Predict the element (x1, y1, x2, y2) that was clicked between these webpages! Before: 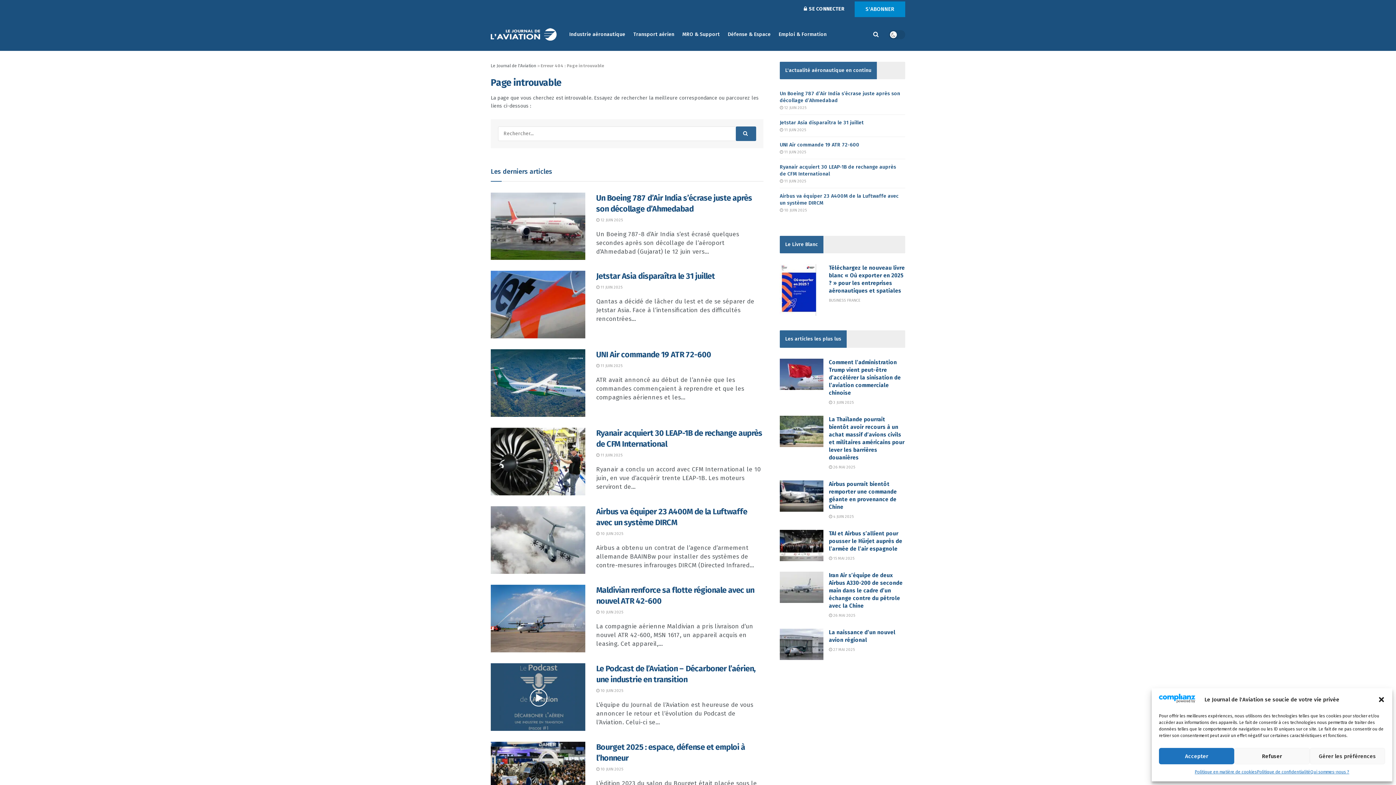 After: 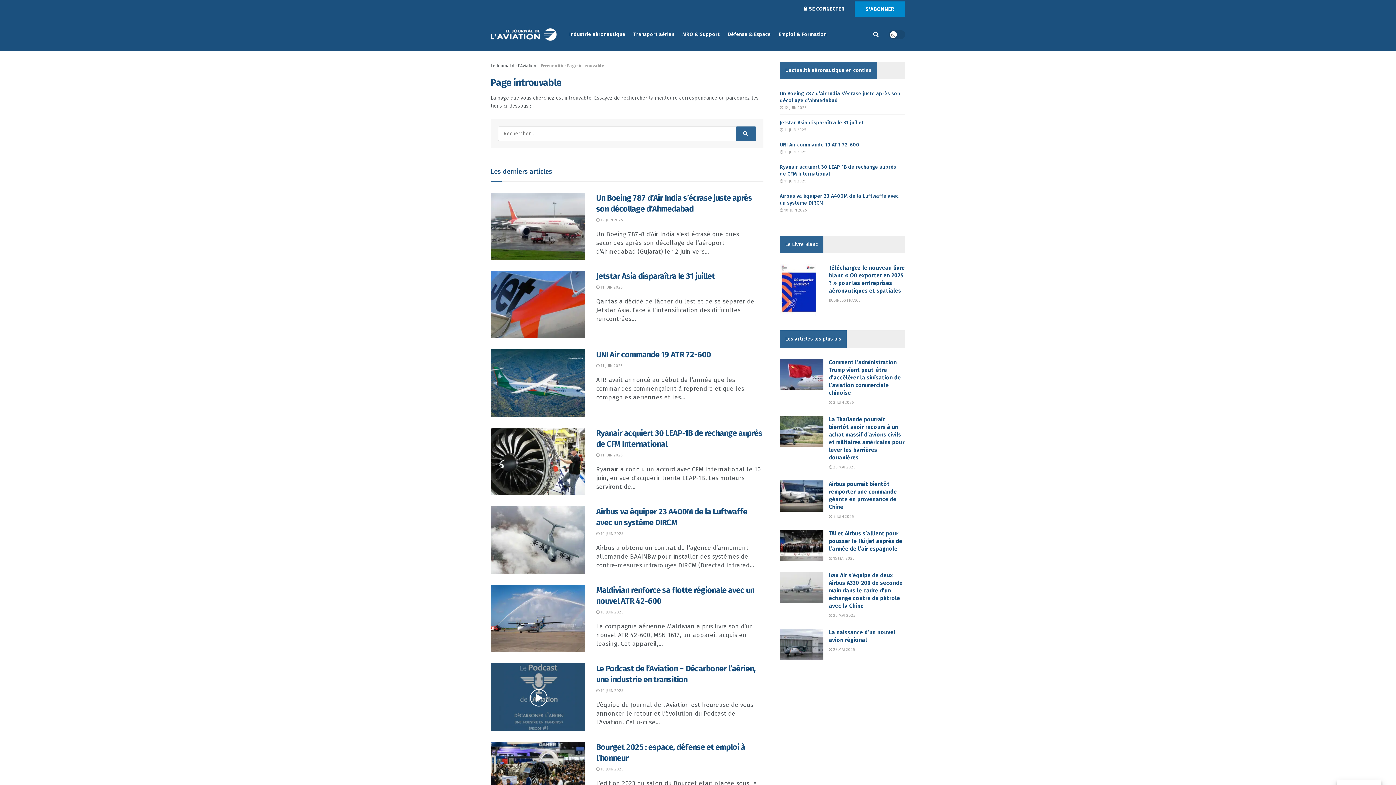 Action: label: Refuser bbox: (1234, 748, 1310, 764)